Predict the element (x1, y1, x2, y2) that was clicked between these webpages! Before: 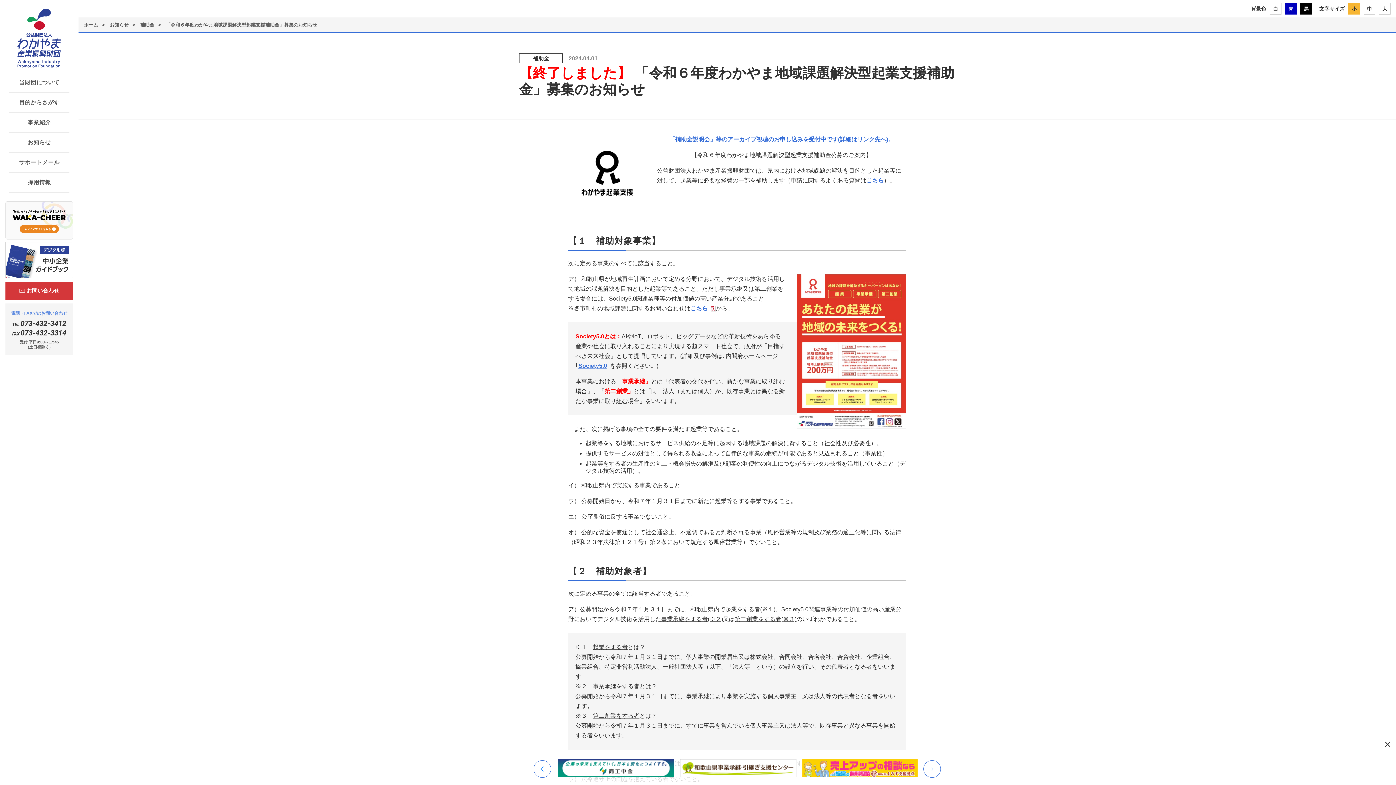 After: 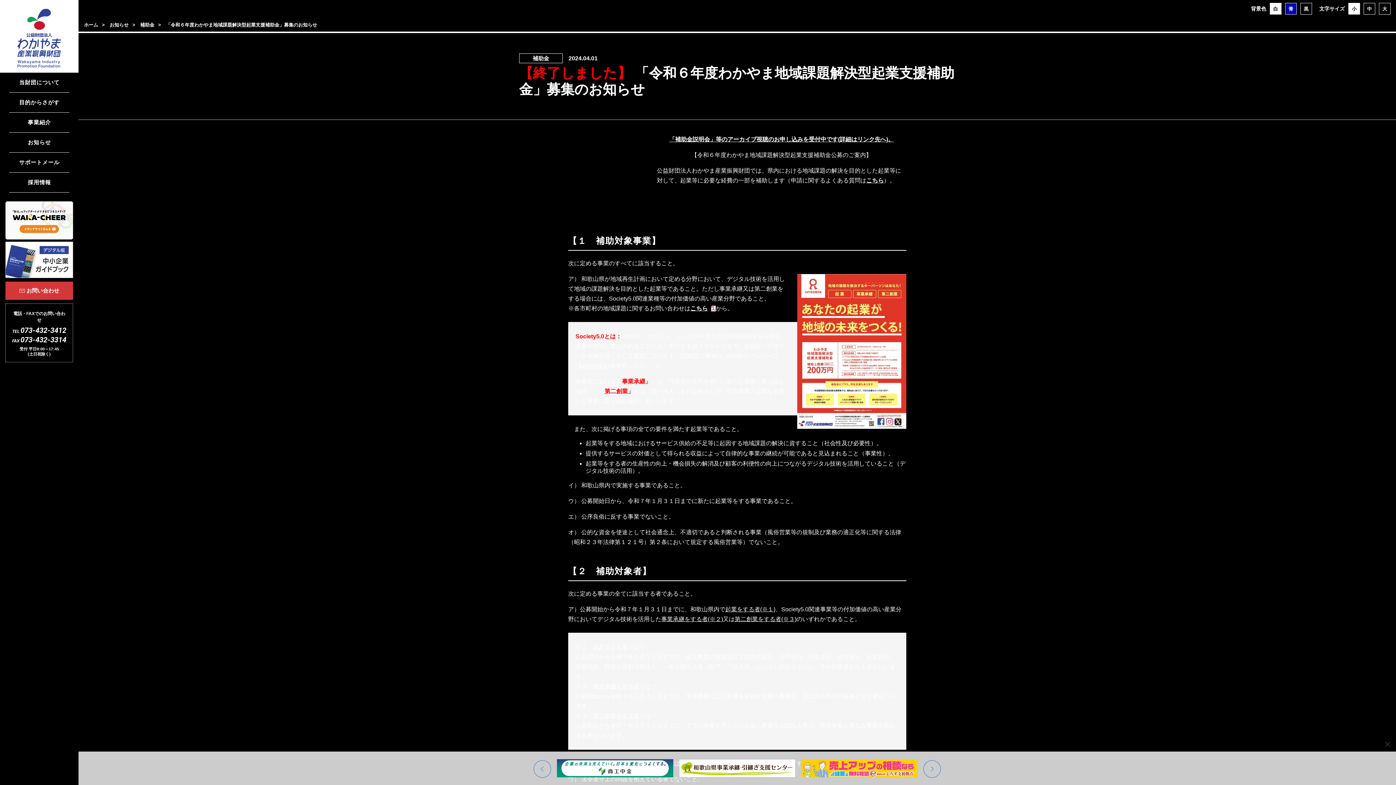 Action: bbox: (1300, 2, 1312, 14) label: 黒